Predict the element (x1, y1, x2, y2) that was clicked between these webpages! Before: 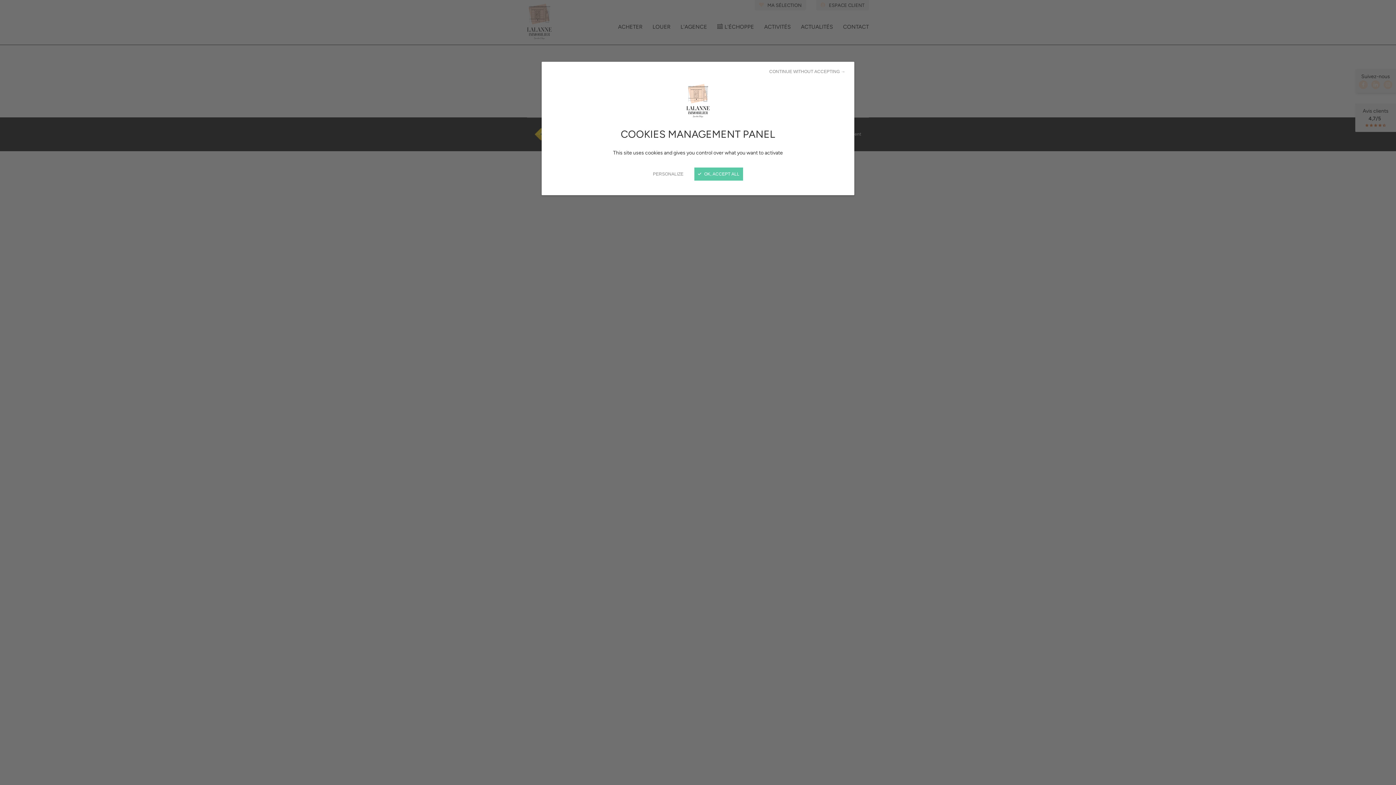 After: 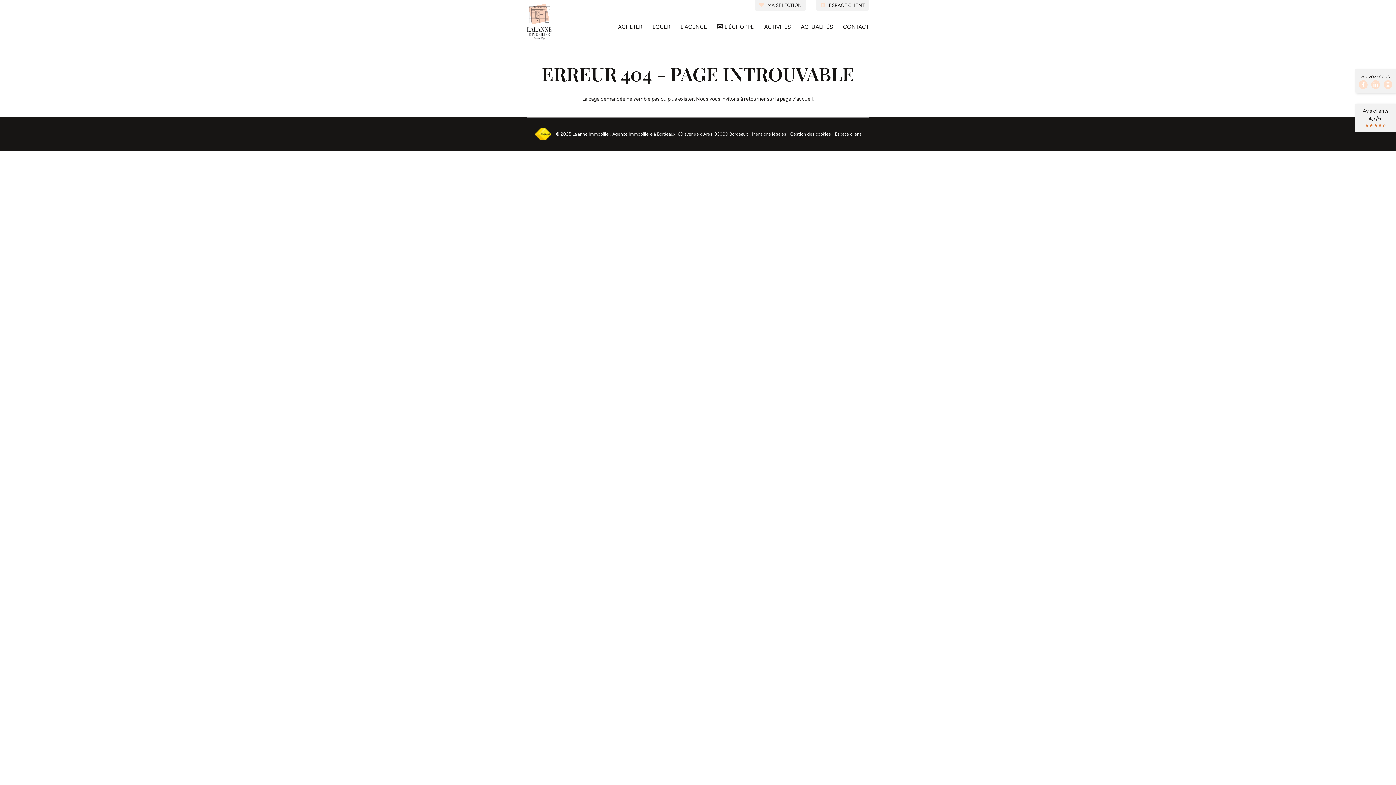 Action: label:  OK, ACCEPT ALL bbox: (694, 167, 743, 180)